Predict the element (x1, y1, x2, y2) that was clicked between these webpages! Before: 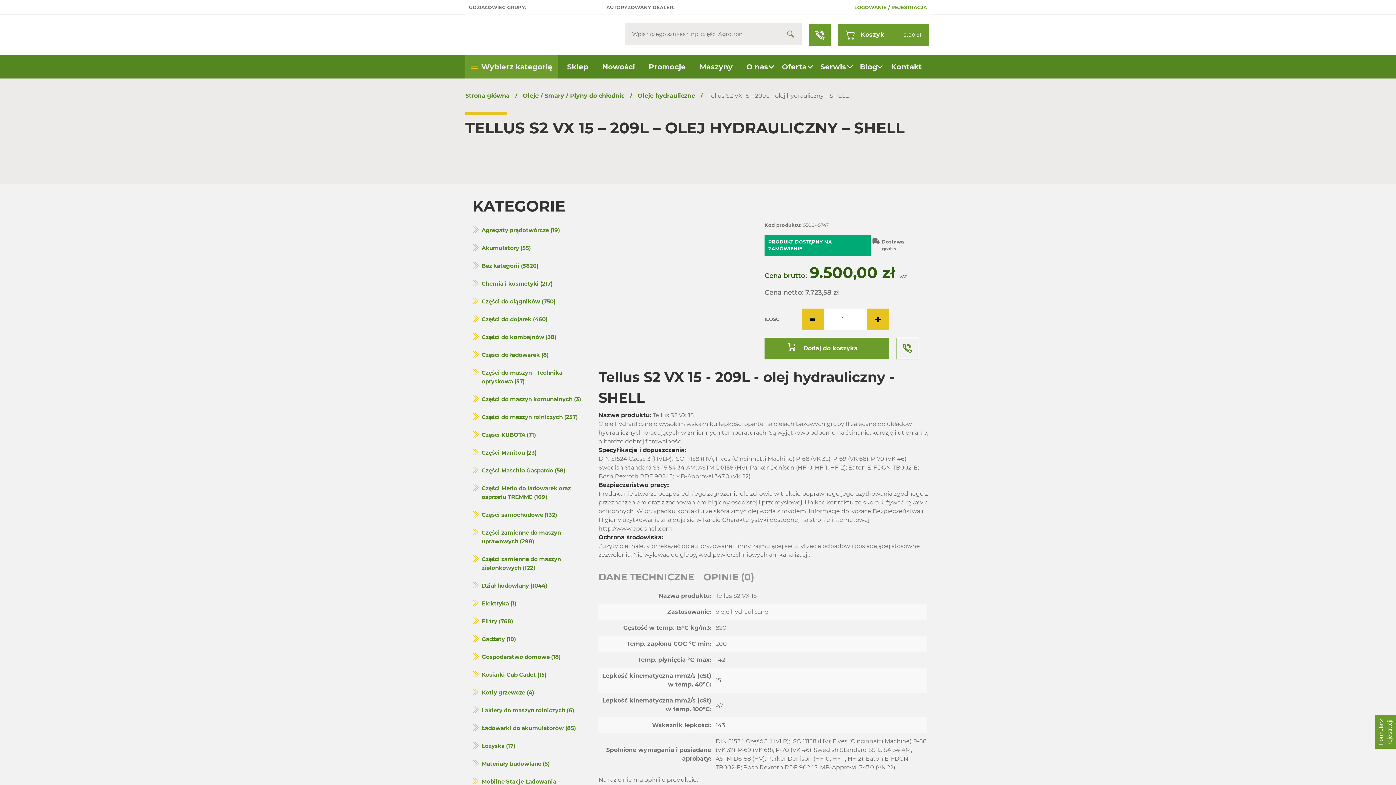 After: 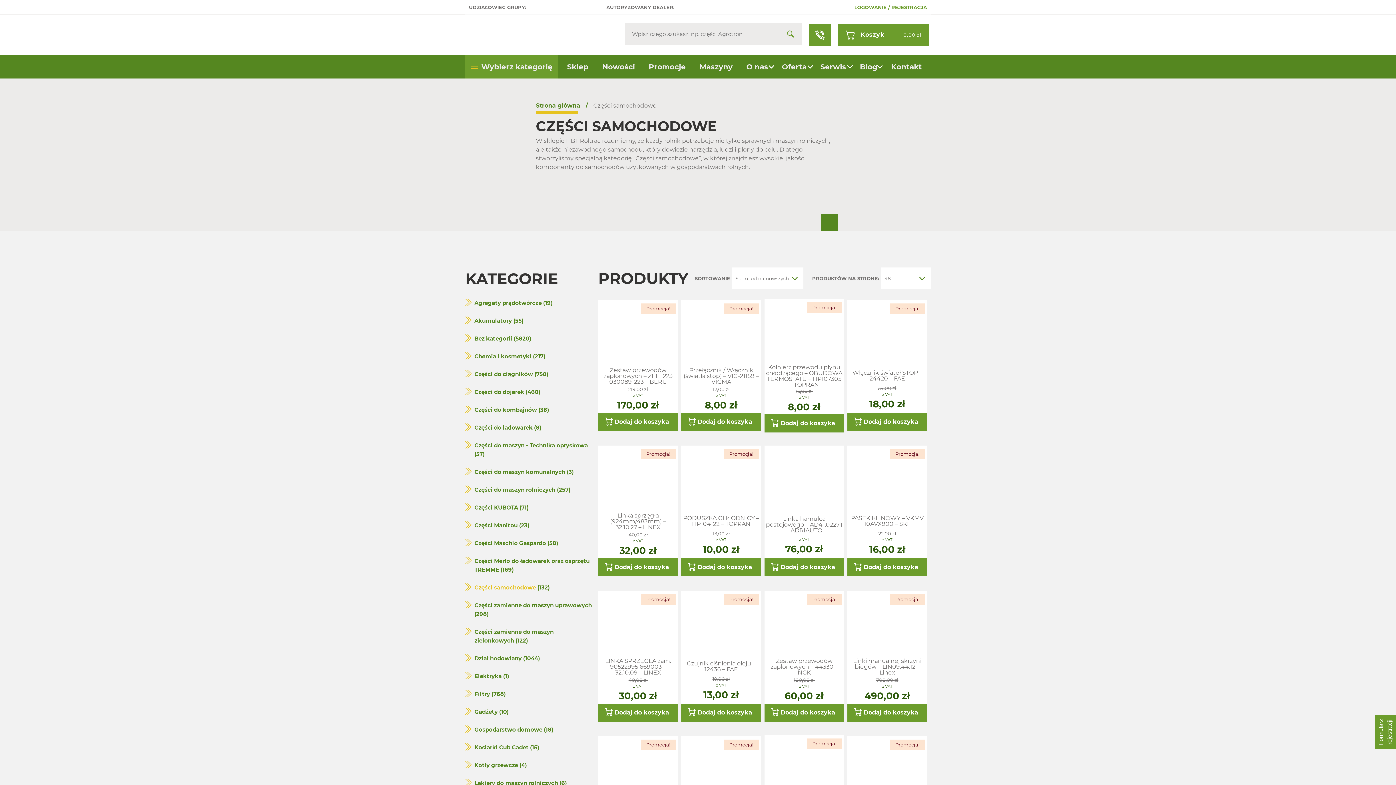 Action: label: Części samochodowe bbox: (481, 511, 543, 518)